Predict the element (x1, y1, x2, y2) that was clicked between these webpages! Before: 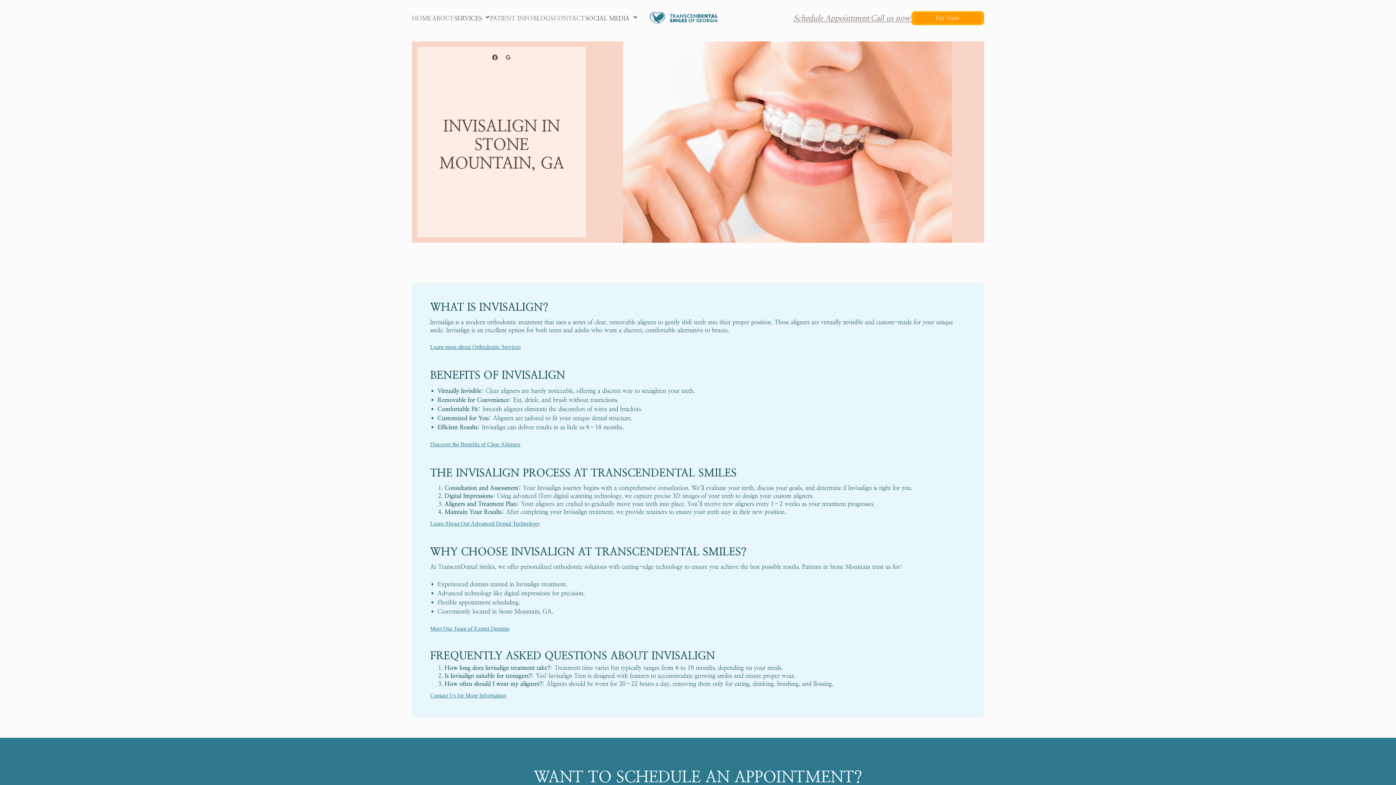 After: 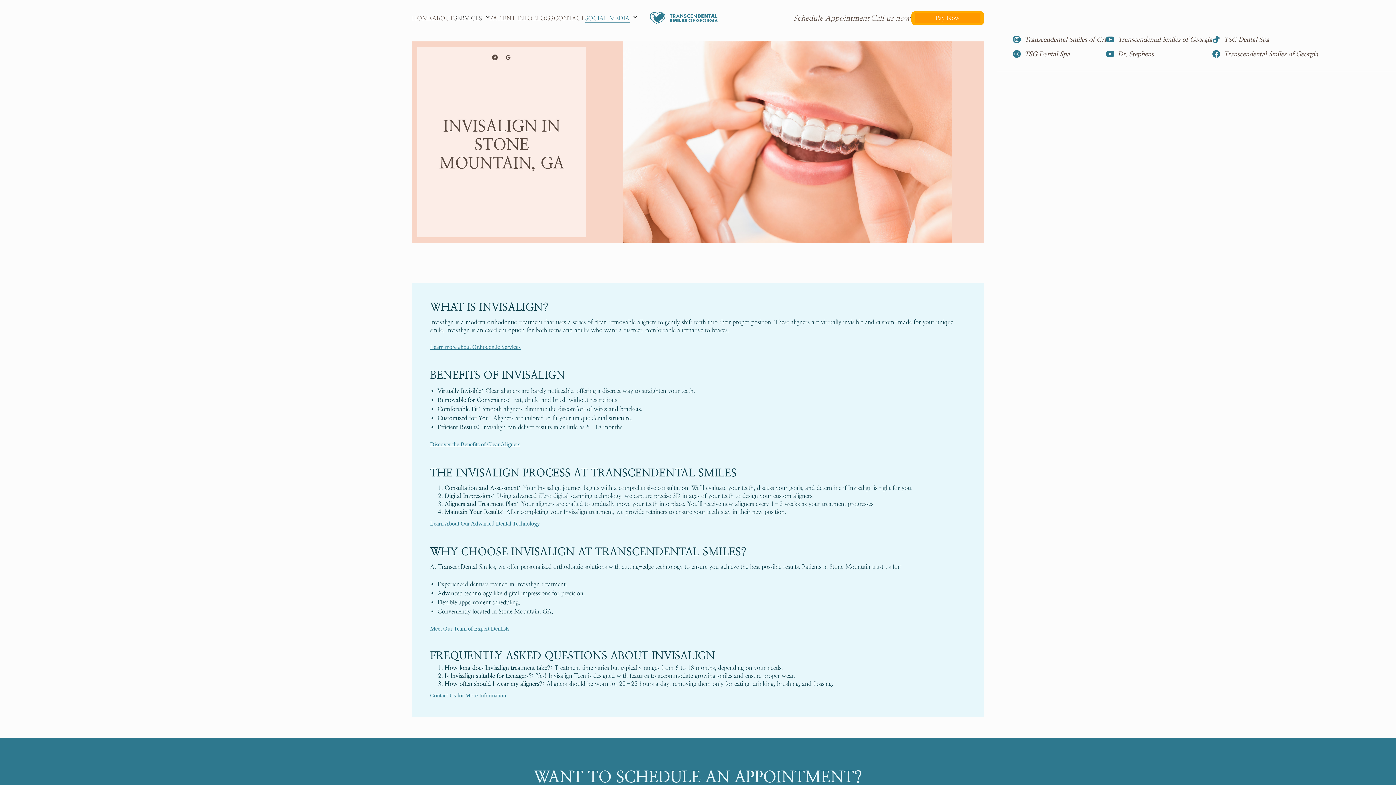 Action: label: SOCIAL MEDIA bbox: (585, 14, 637, 22)